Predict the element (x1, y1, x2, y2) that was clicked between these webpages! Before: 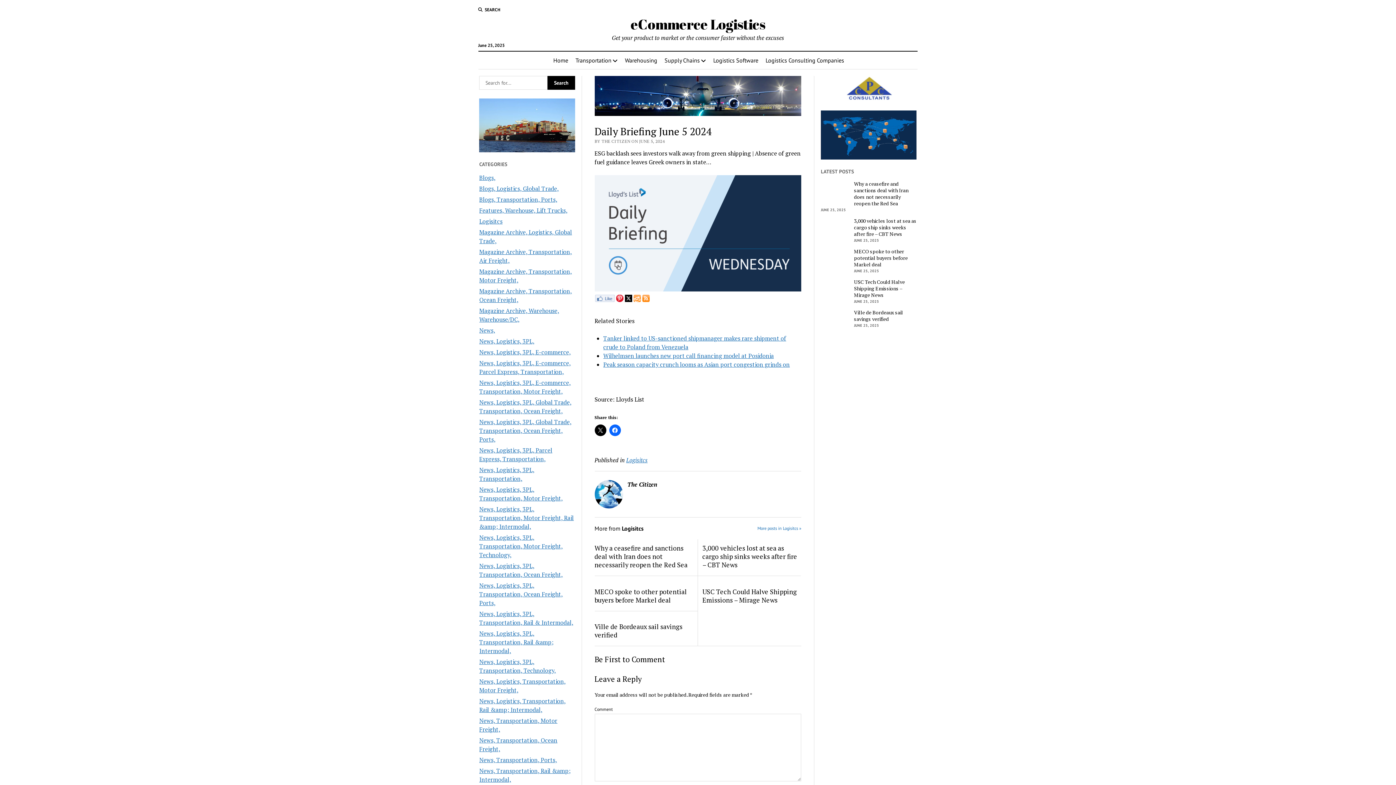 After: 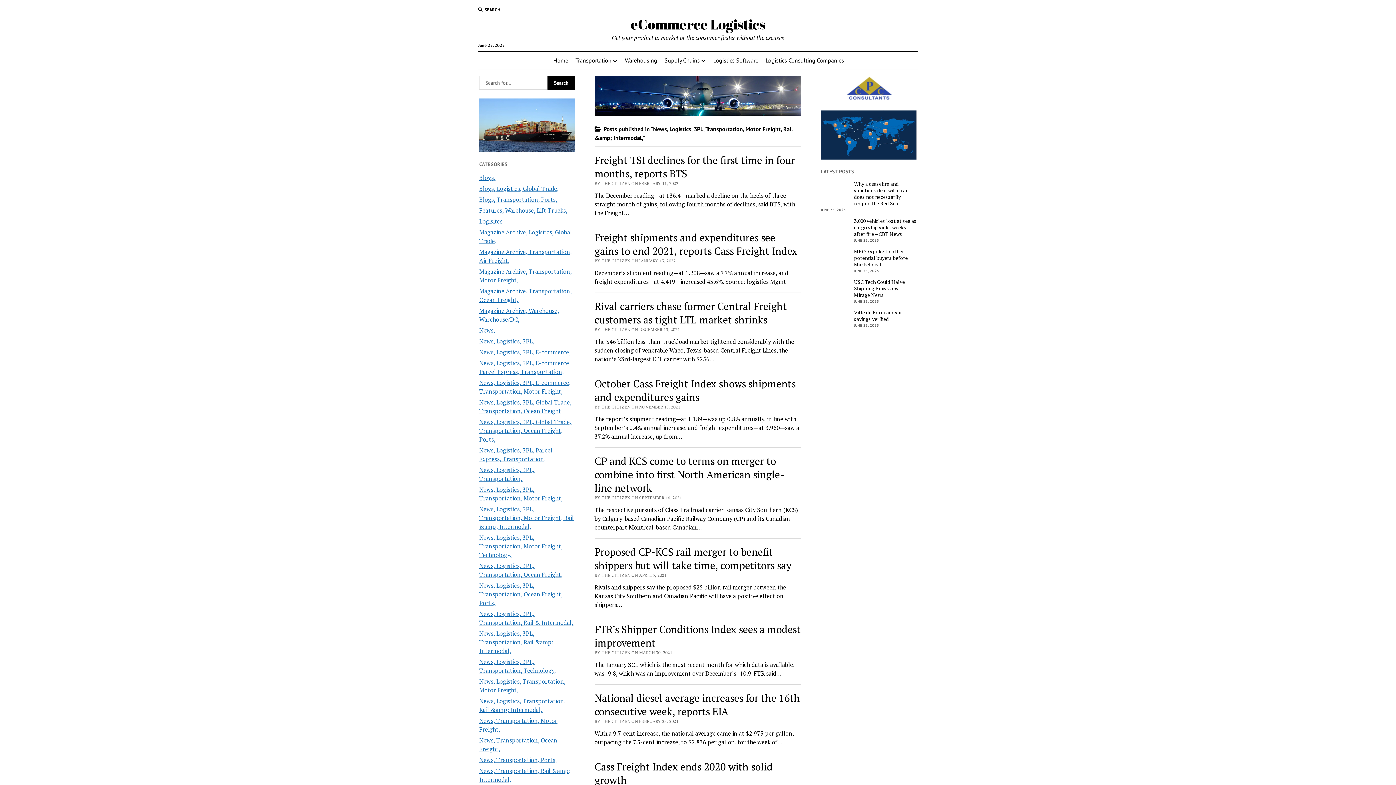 Action: bbox: (479, 505, 573, 530) label: News, Logistics, 3PL, Transportation, Motor Freight, Rail &amp; Intermodal,